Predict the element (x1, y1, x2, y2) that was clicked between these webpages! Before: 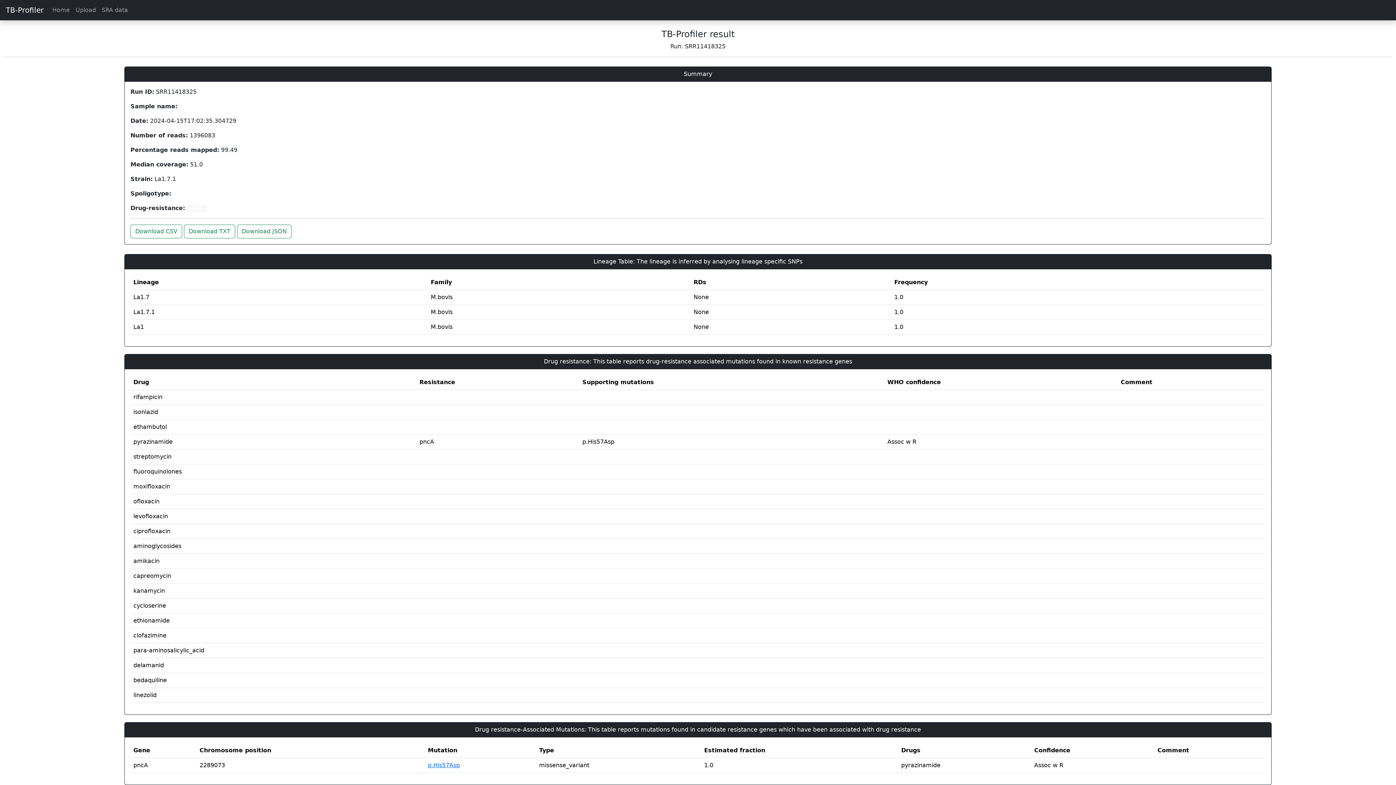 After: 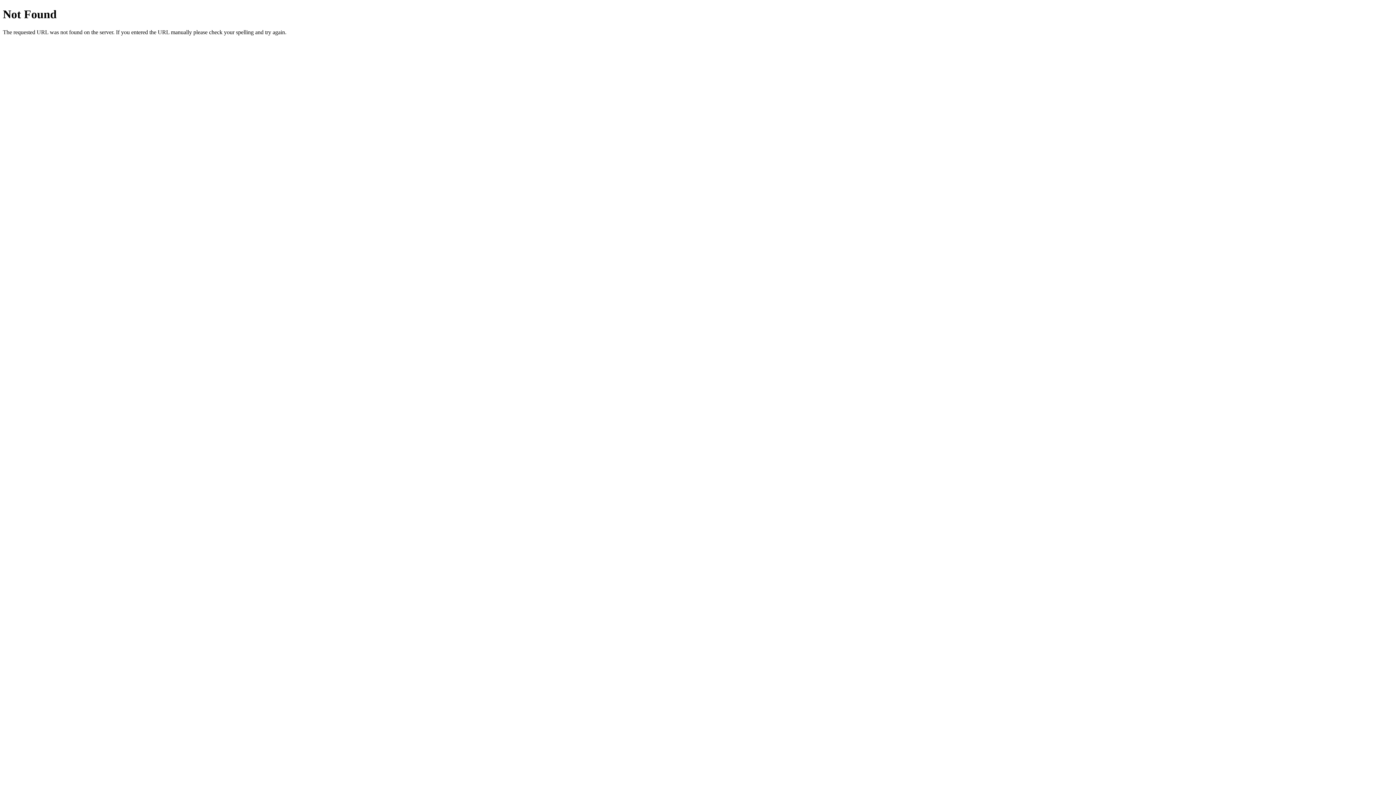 Action: bbox: (237, 224, 291, 238) label: Download JSON